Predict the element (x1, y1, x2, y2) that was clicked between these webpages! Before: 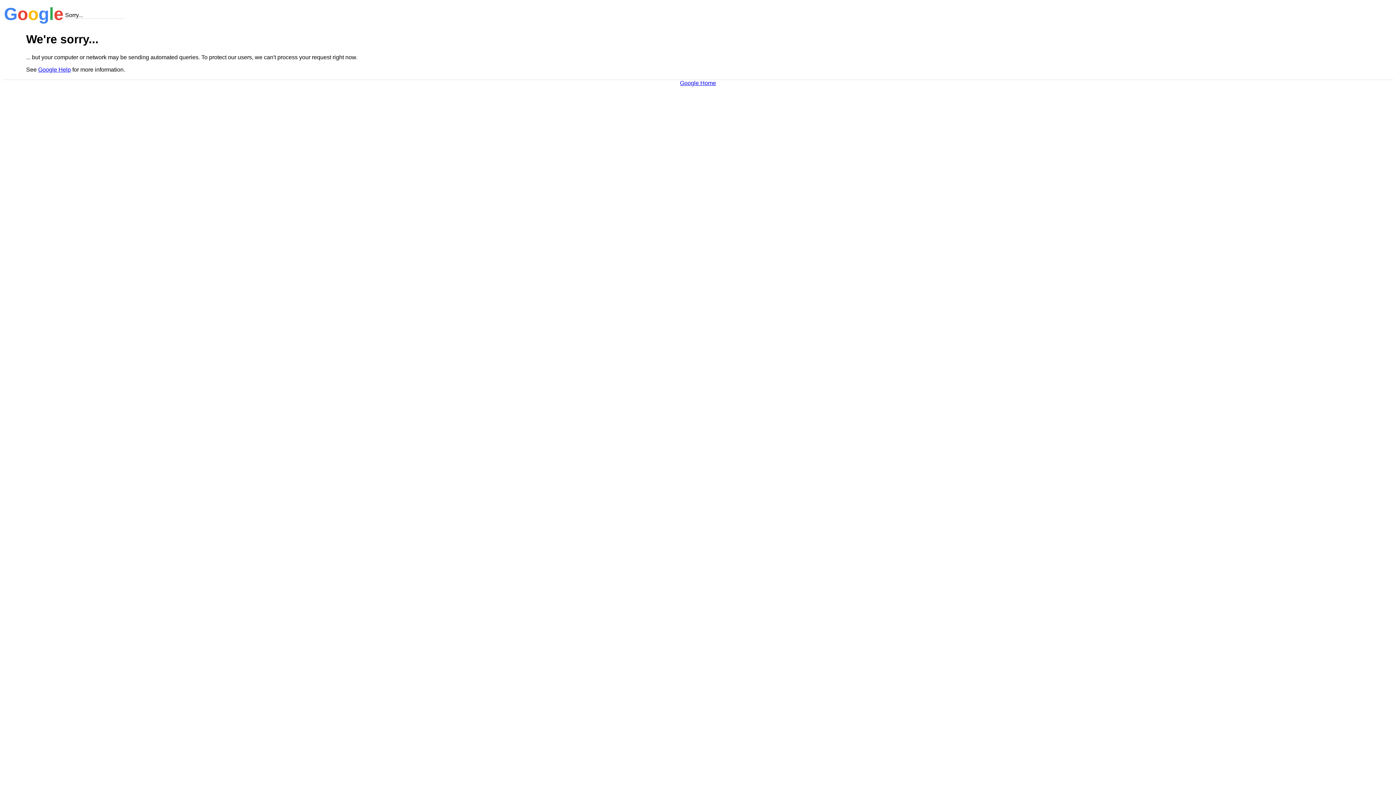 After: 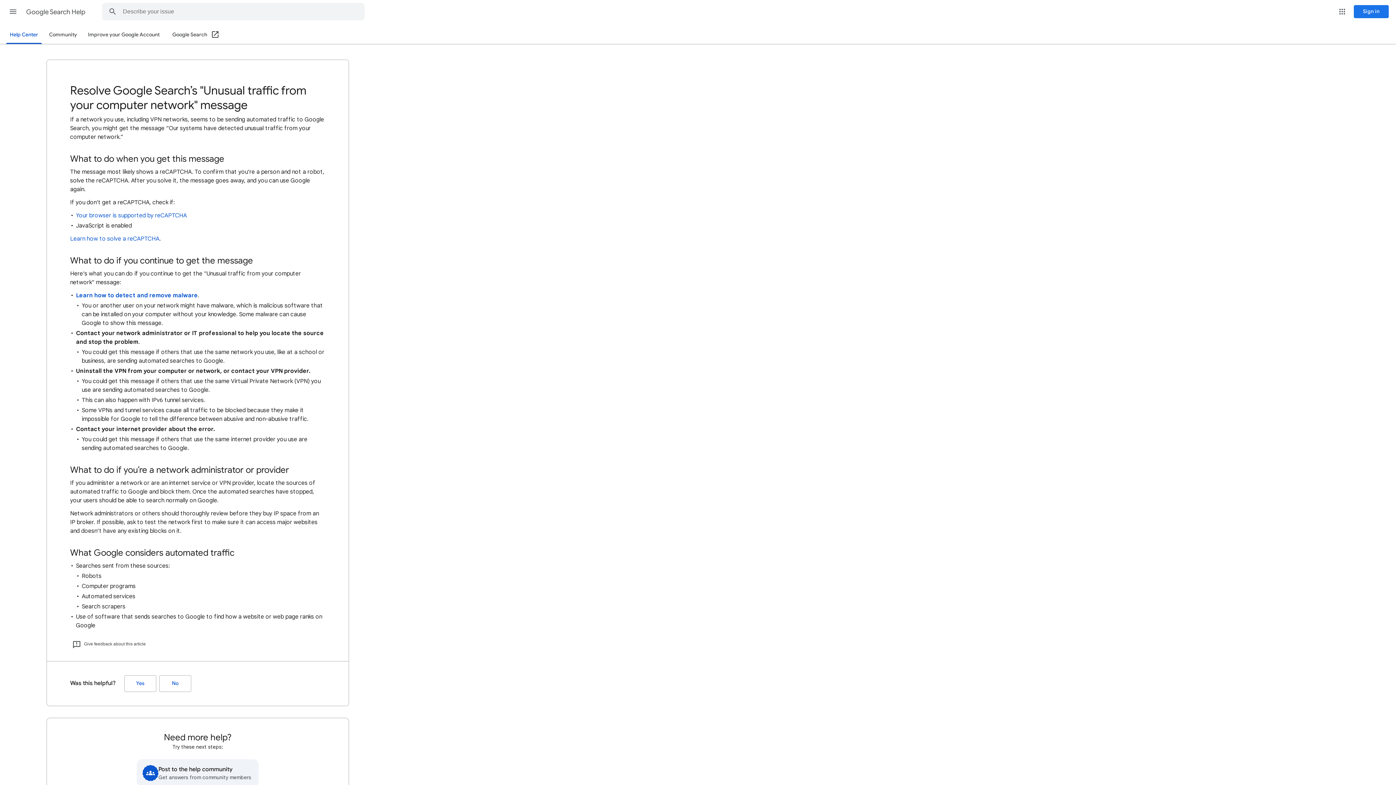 Action: label: Google Help bbox: (38, 66, 70, 72)